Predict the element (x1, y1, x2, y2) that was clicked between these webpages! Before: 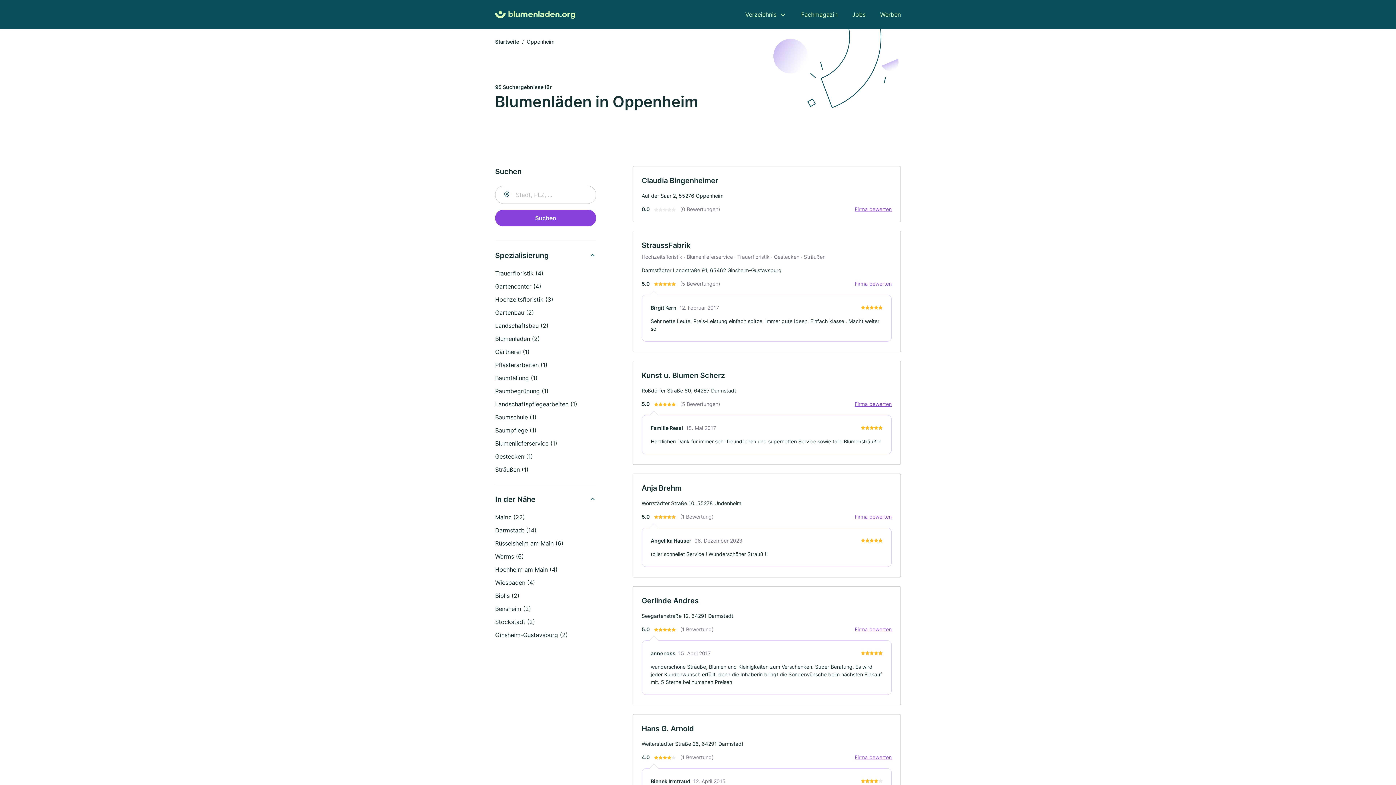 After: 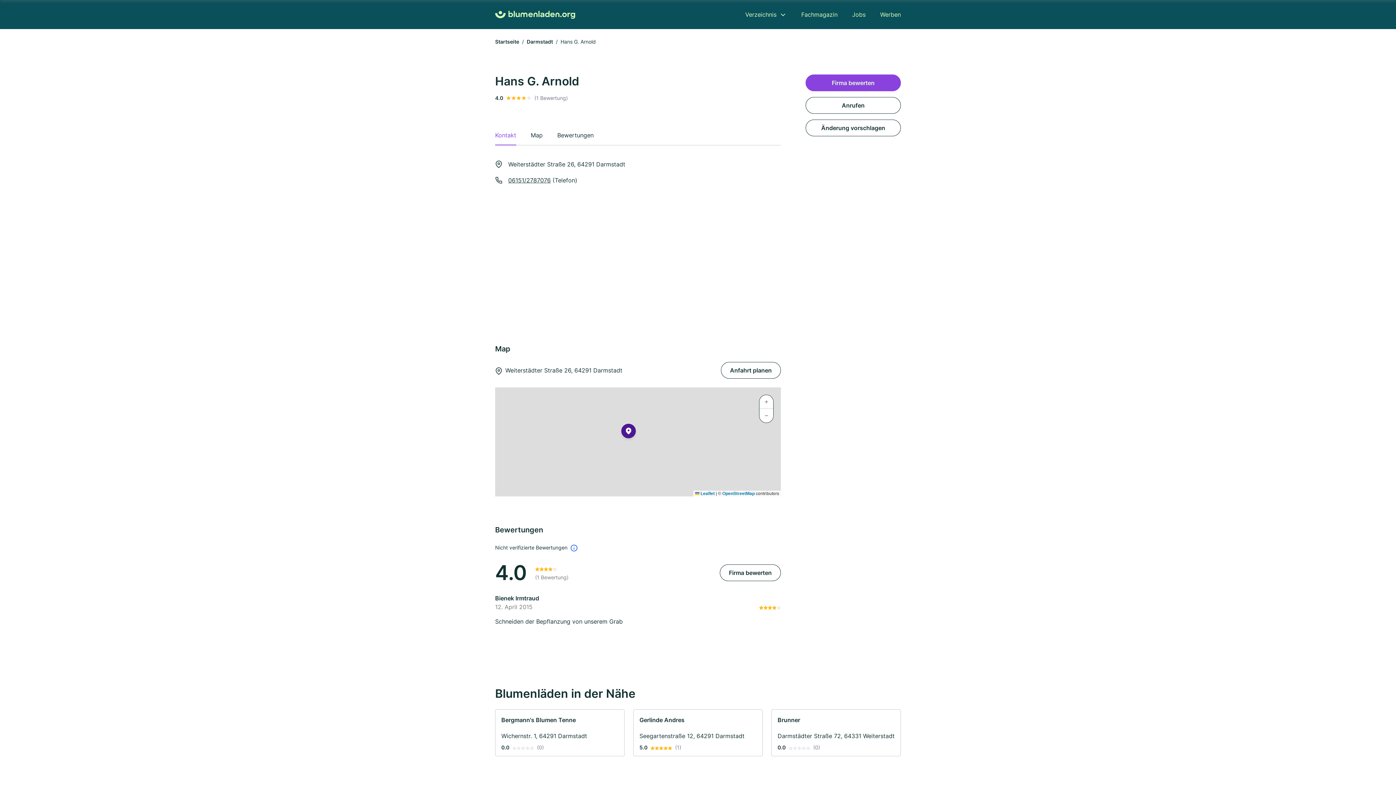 Action: bbox: (641, 724, 694, 733) label: Hans G. Arnold